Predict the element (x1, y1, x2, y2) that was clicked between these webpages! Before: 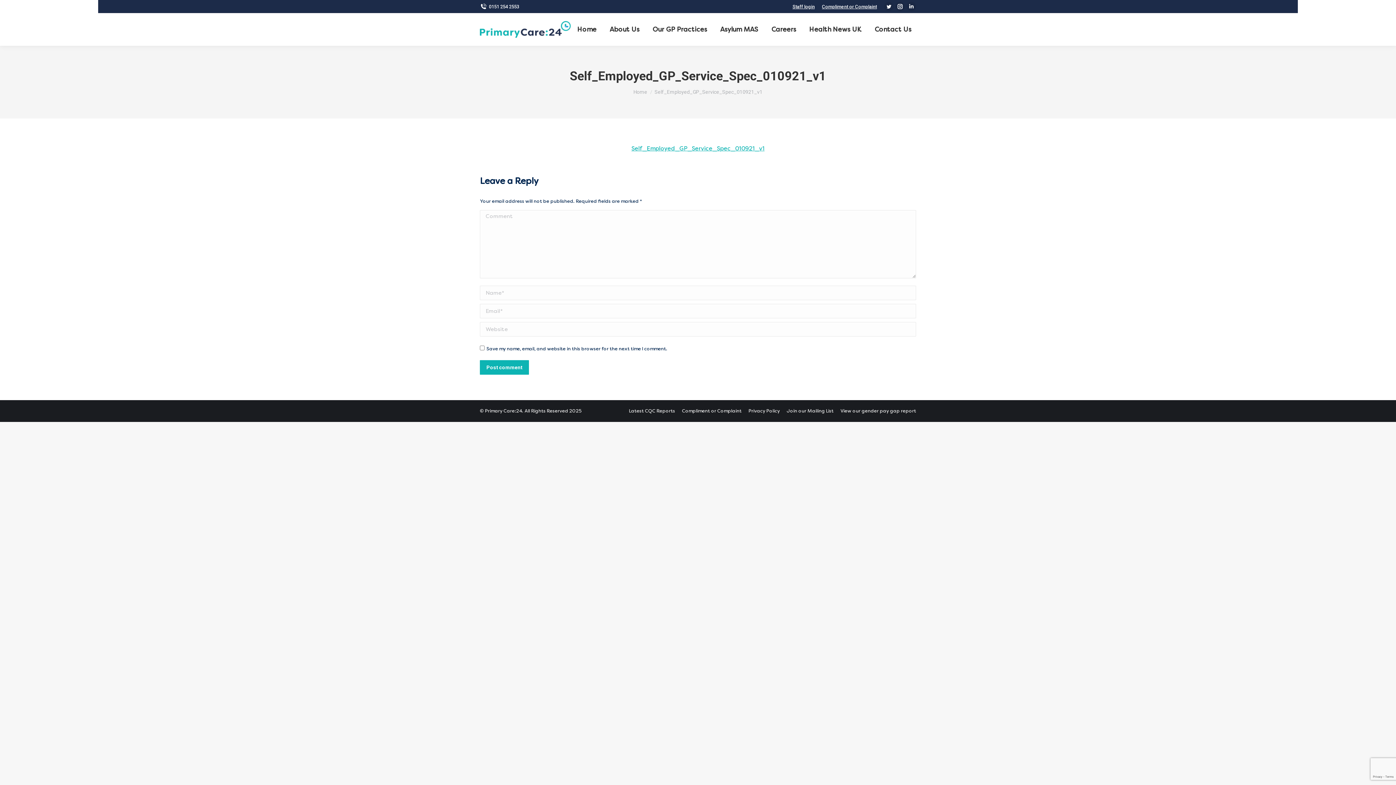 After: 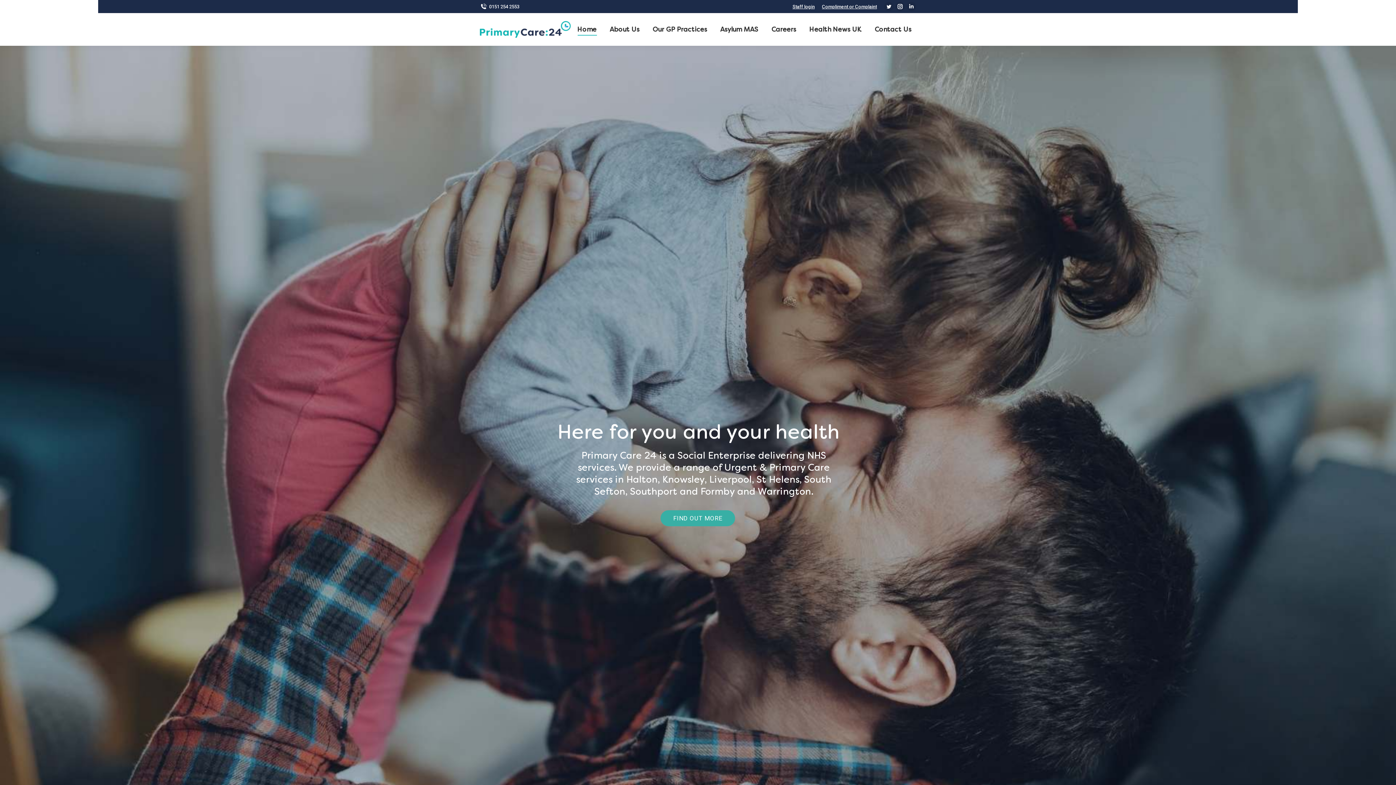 Action: bbox: (576, 19, 598, 39) label: Home